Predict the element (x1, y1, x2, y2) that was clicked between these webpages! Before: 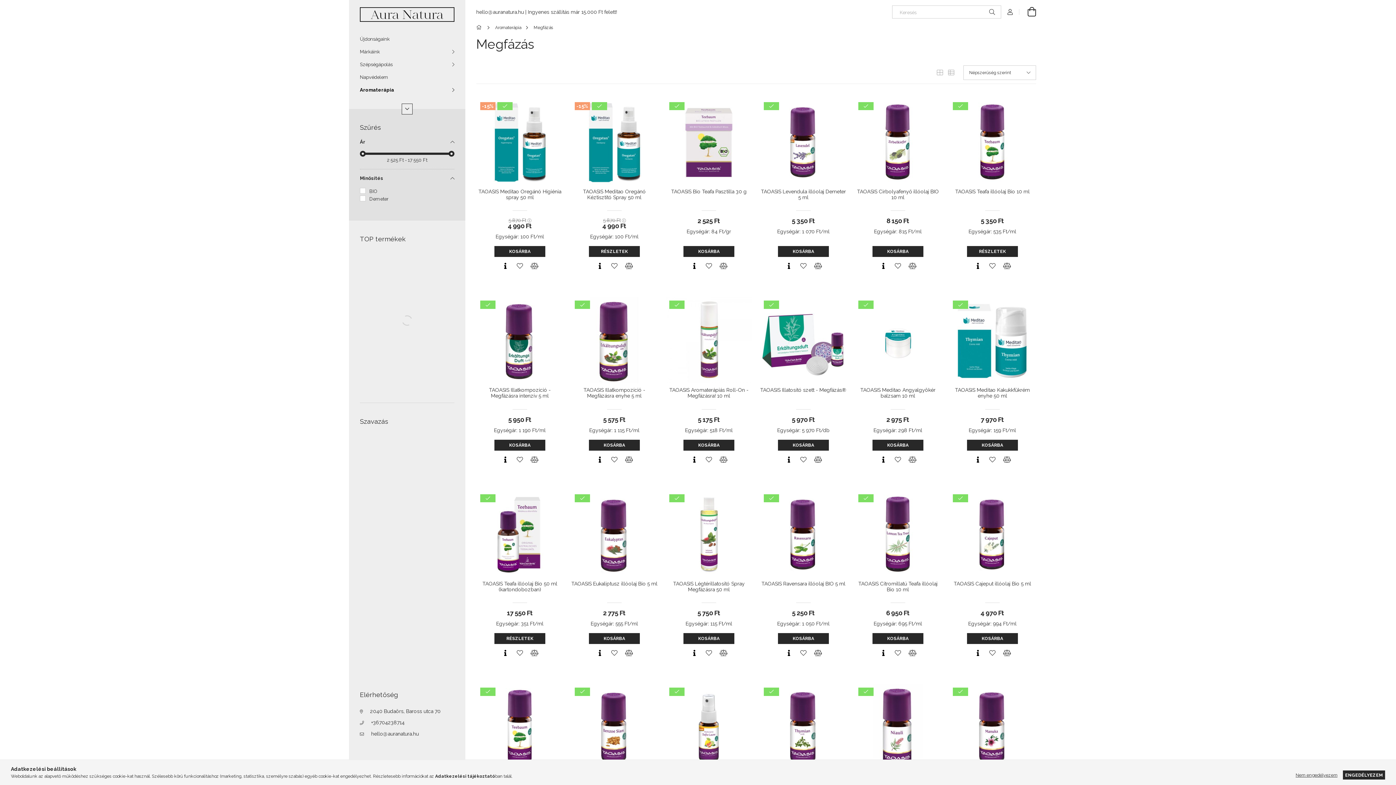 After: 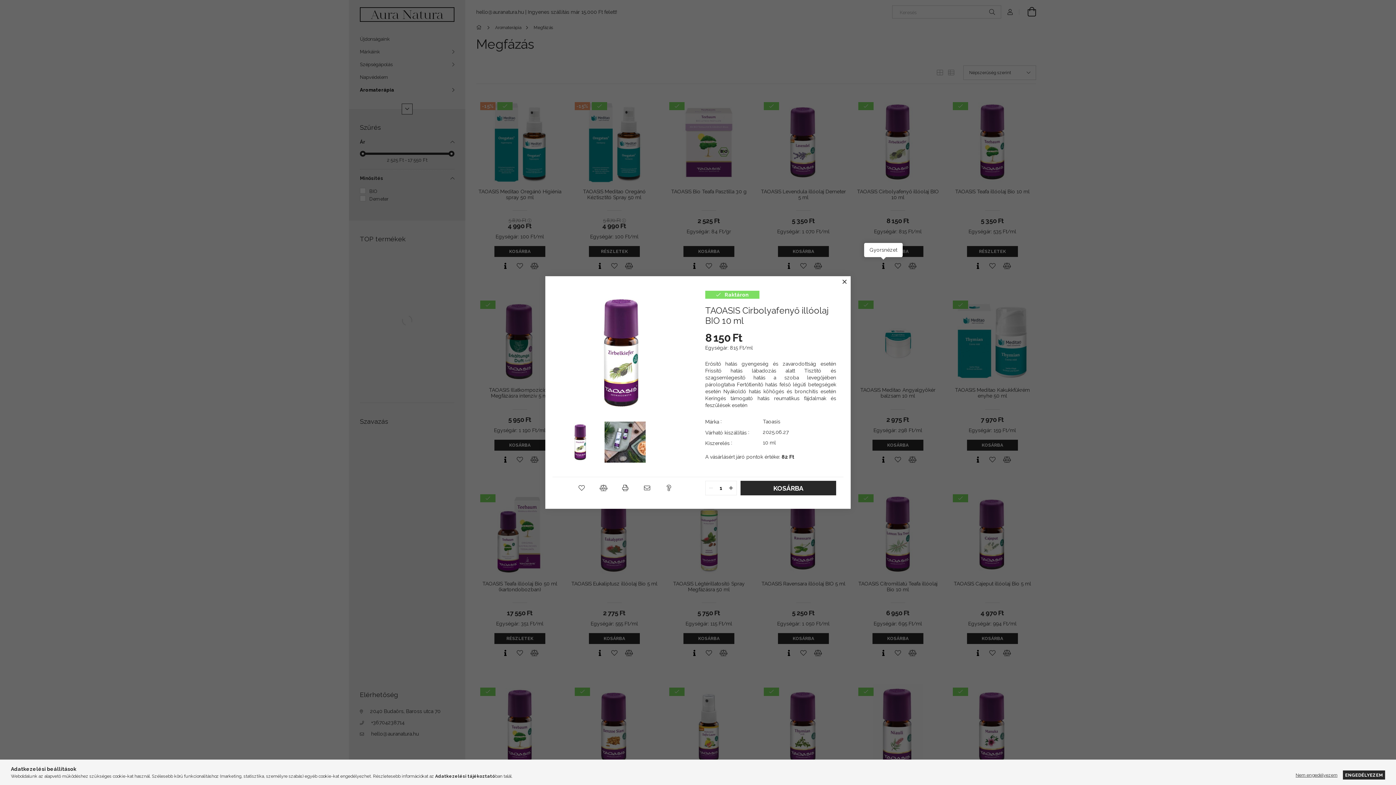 Action: bbox: (876, 260, 890, 271) label: Gyorsnézet